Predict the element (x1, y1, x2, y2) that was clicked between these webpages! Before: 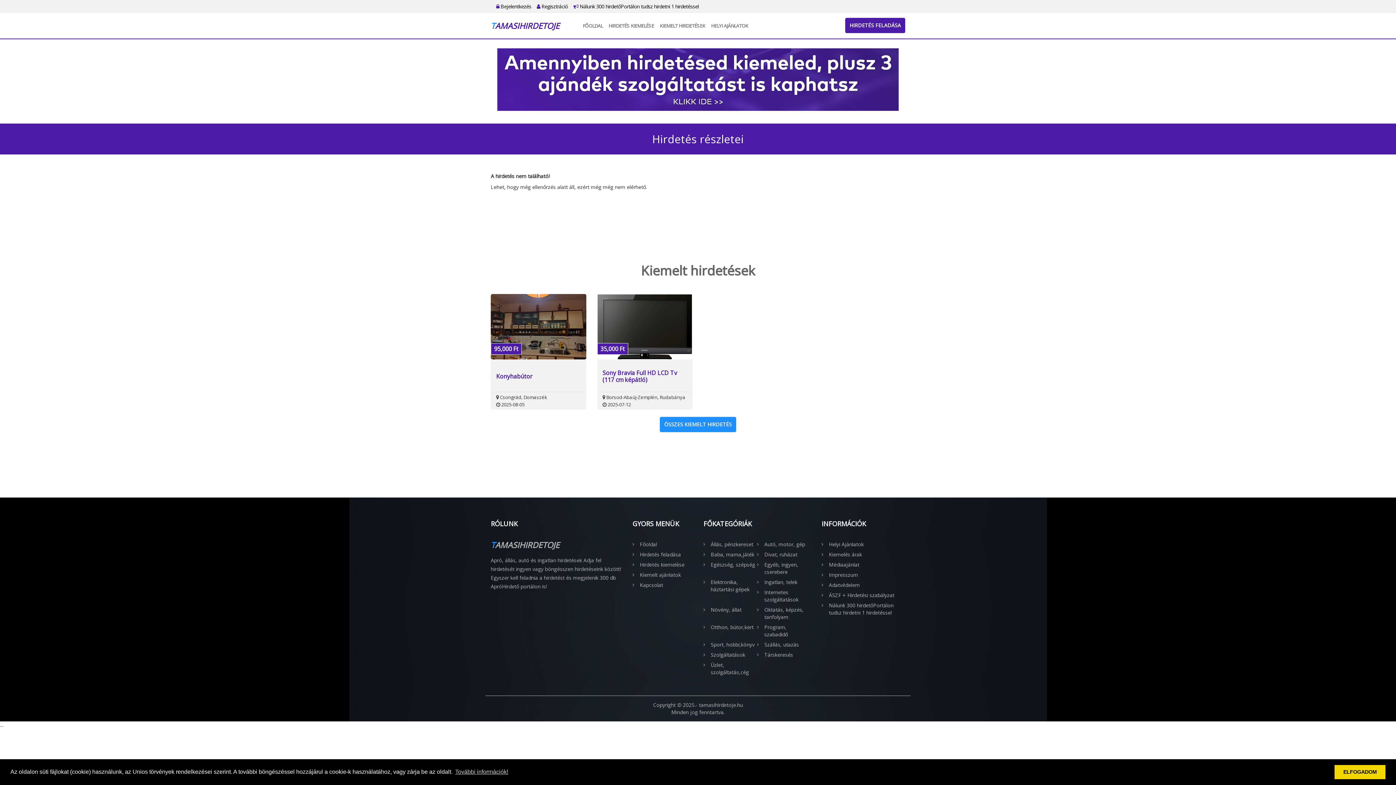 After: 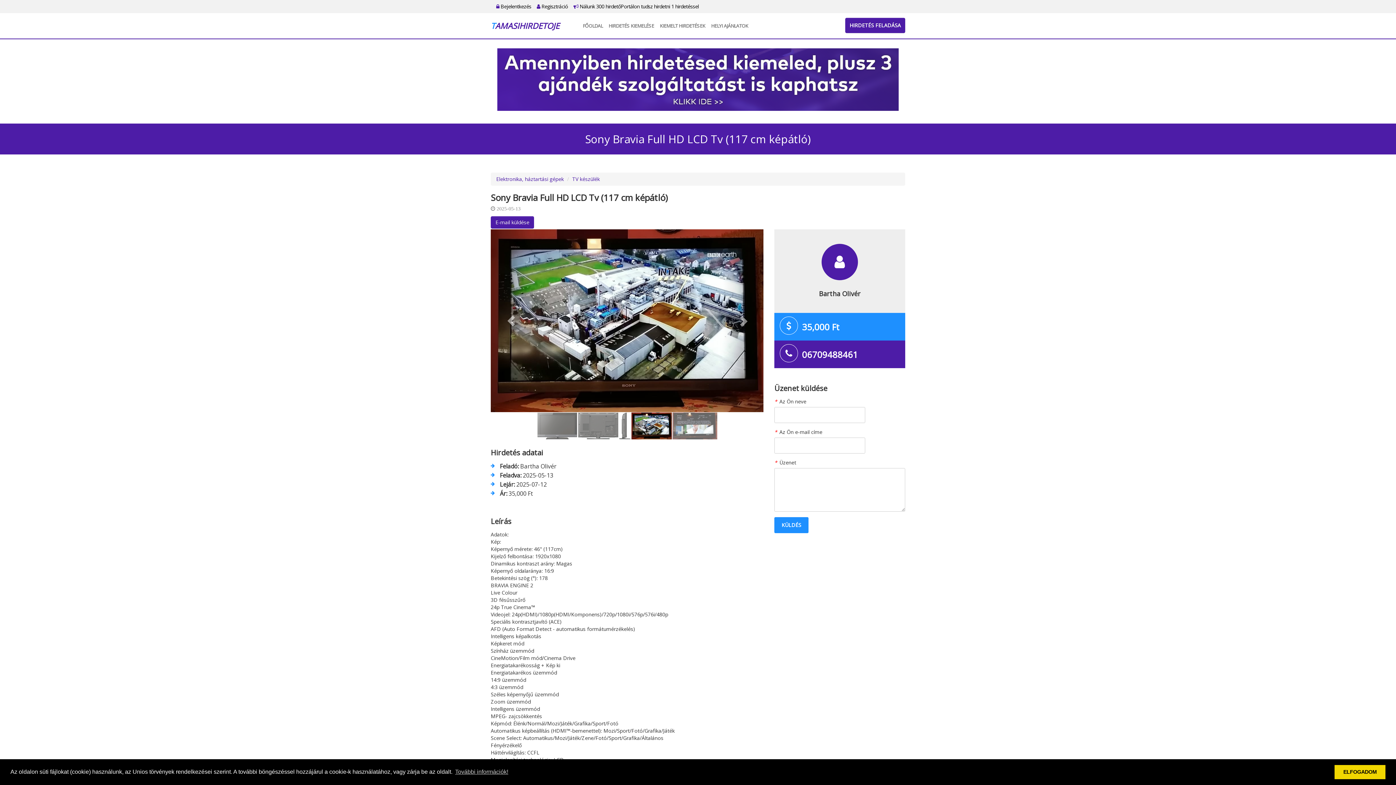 Action: label: Sony Bravia Full HD LCD Tv (117 cm képátló) bbox: (602, 369, 688, 383)